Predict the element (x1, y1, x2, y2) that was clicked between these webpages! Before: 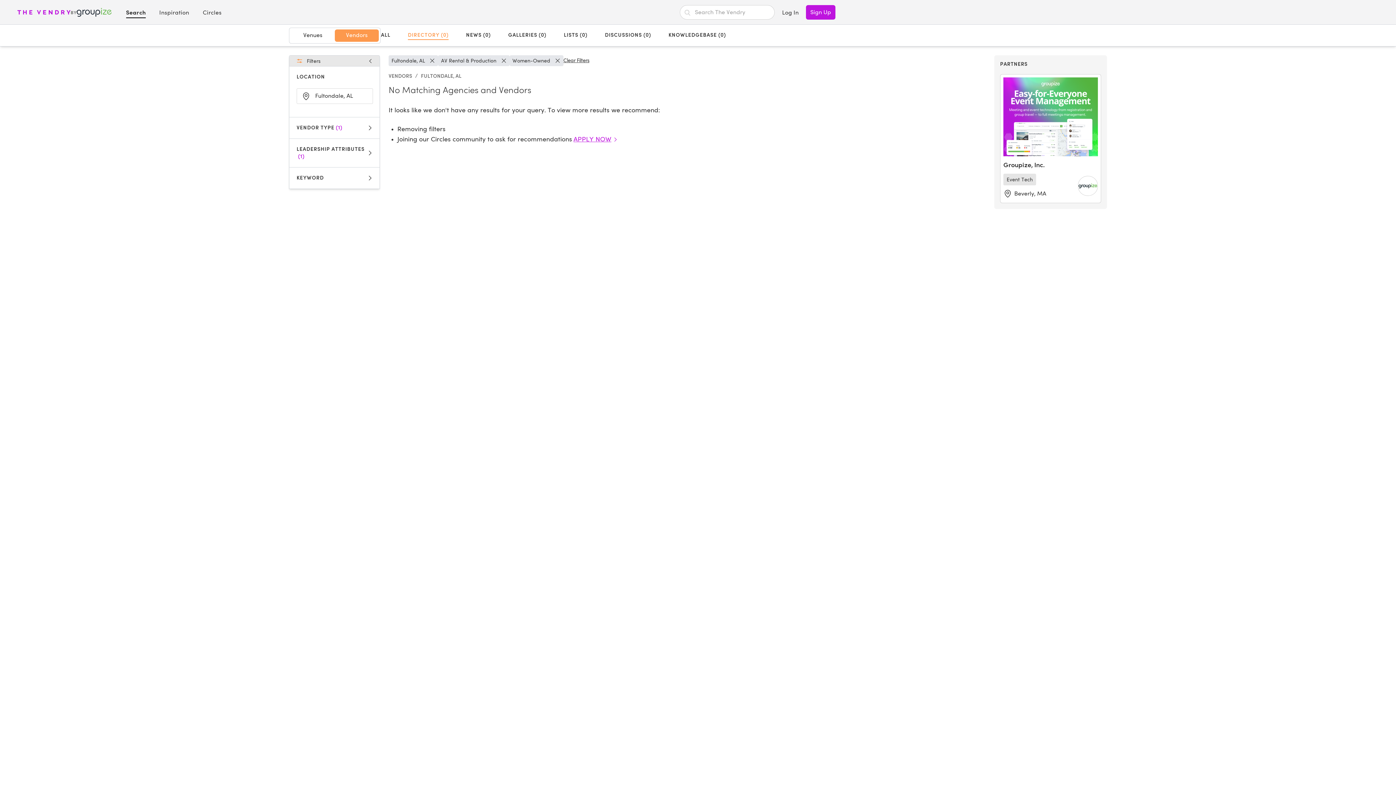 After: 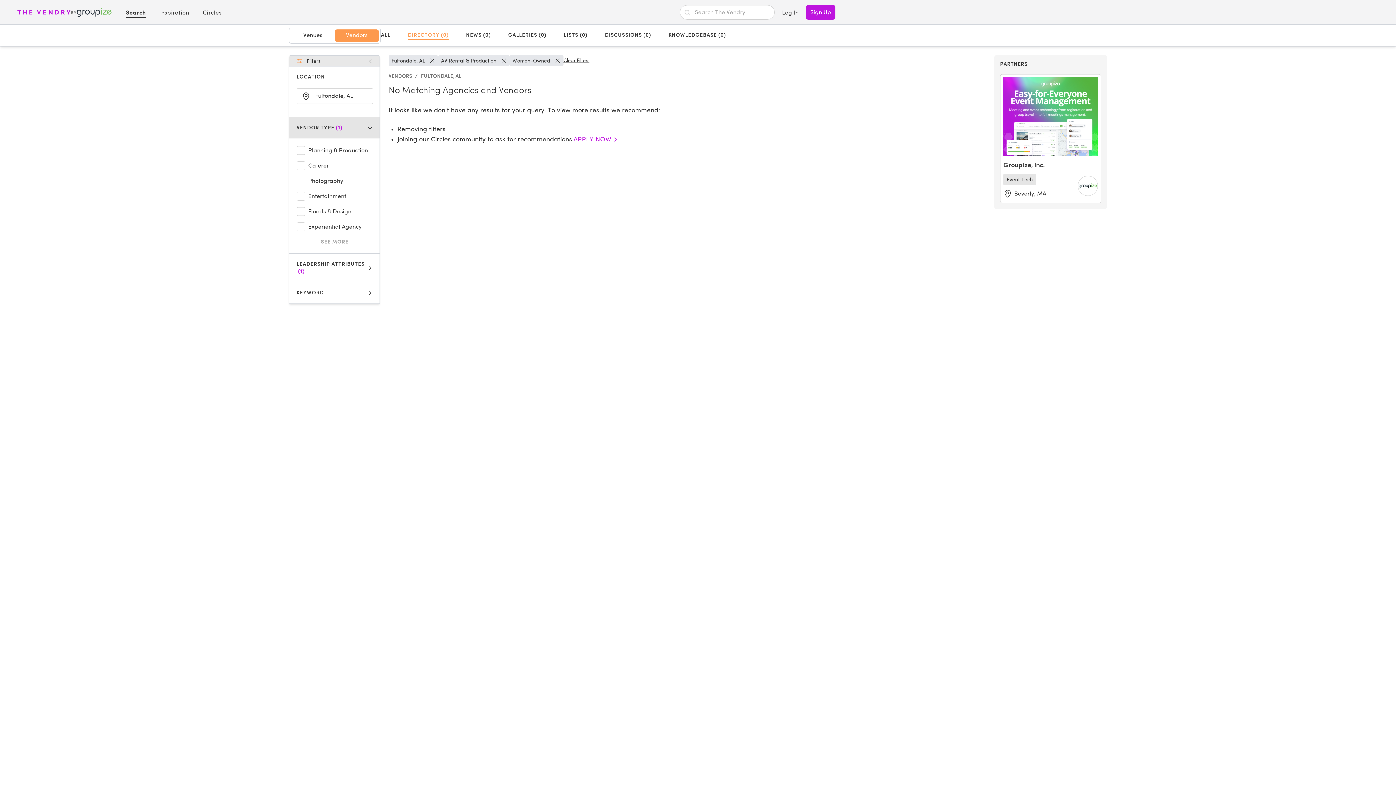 Action: bbox: (289, 117, 380, 138) label: VENDOR TYPE
(1)